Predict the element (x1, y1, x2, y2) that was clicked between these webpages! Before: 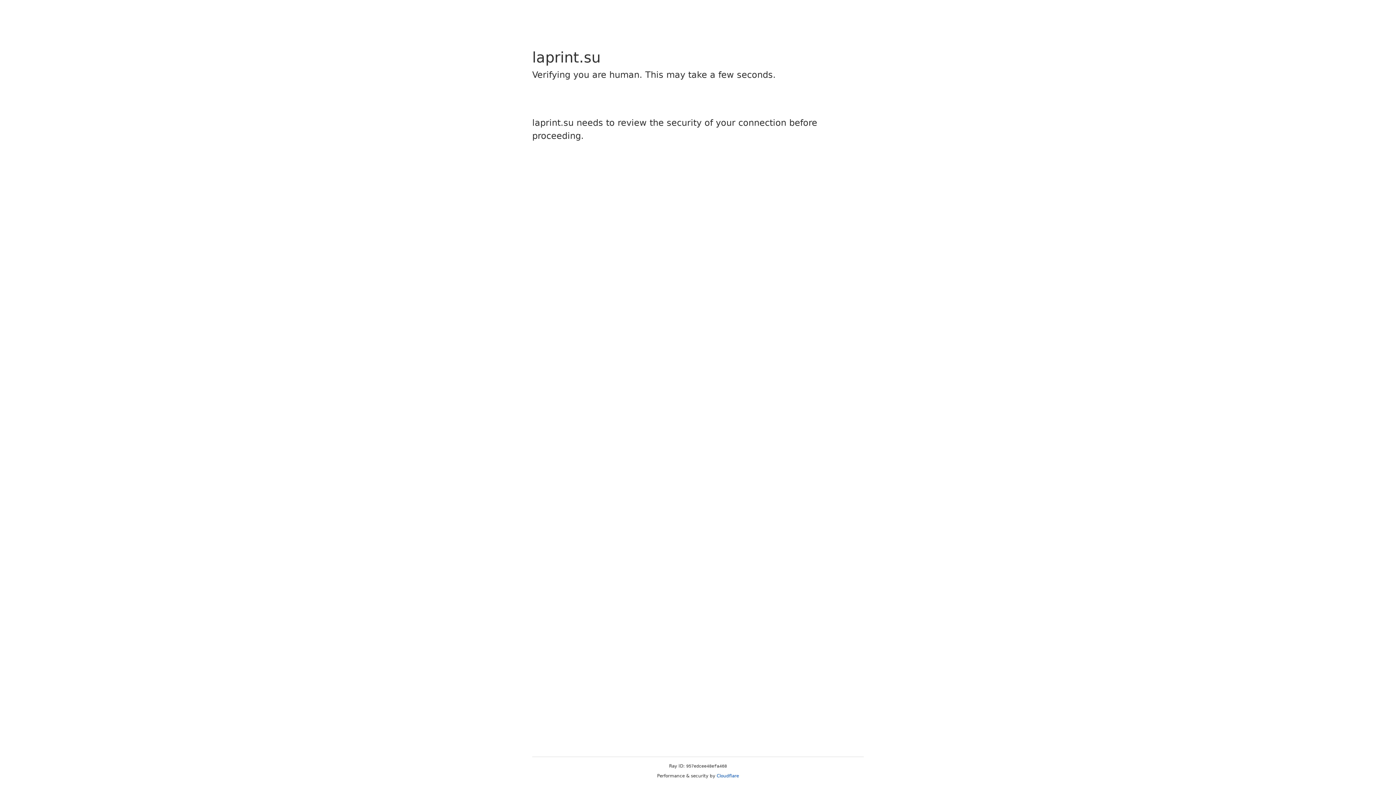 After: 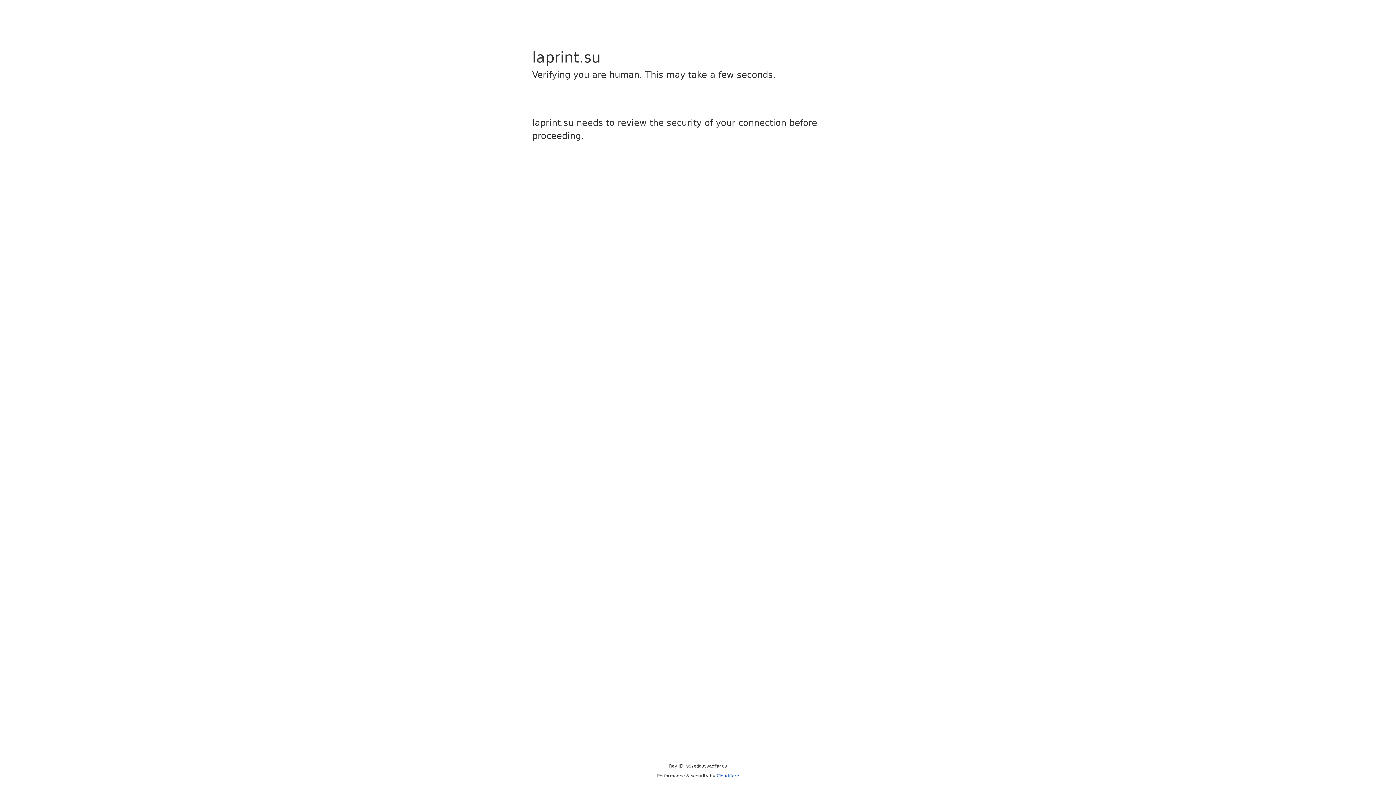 Action: bbox: (716, 773, 739, 778) label: Cloudflare